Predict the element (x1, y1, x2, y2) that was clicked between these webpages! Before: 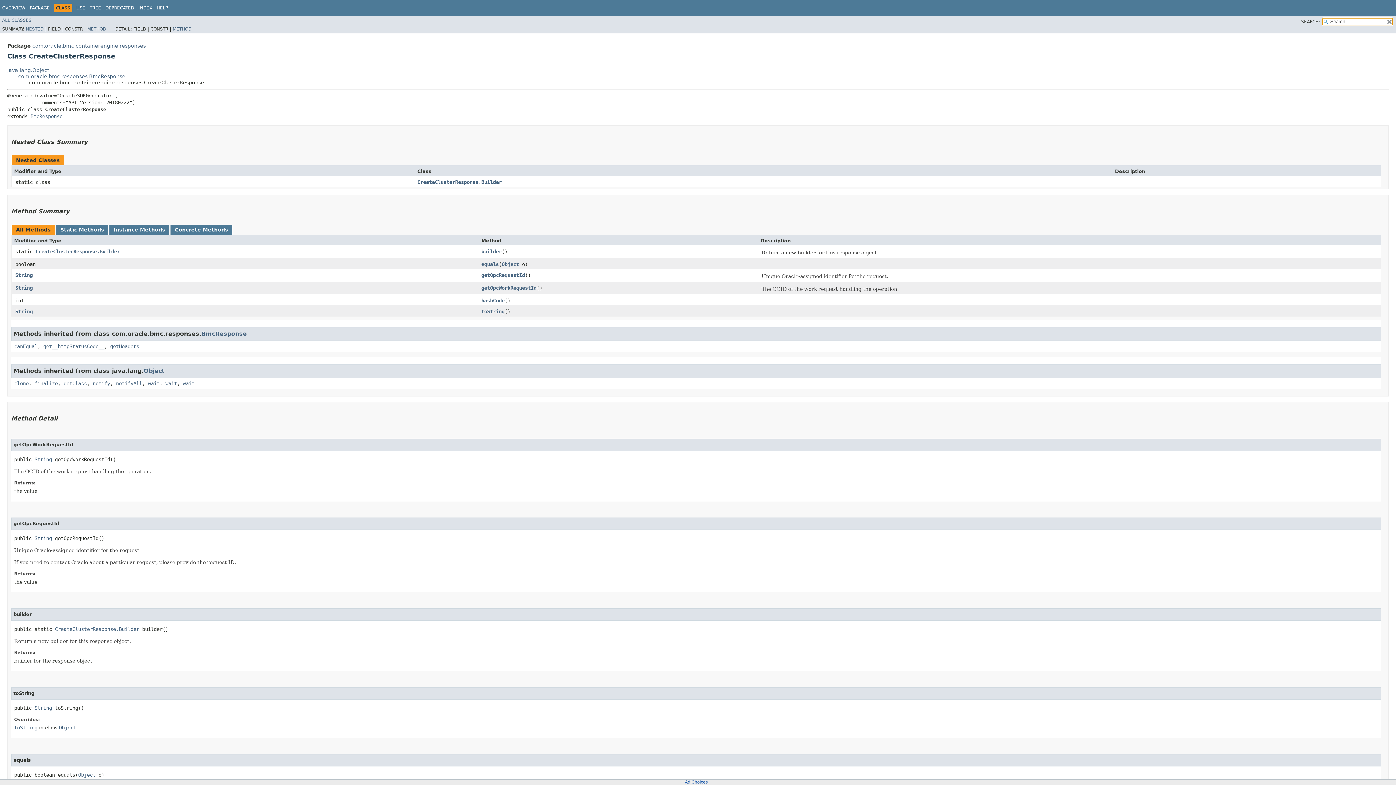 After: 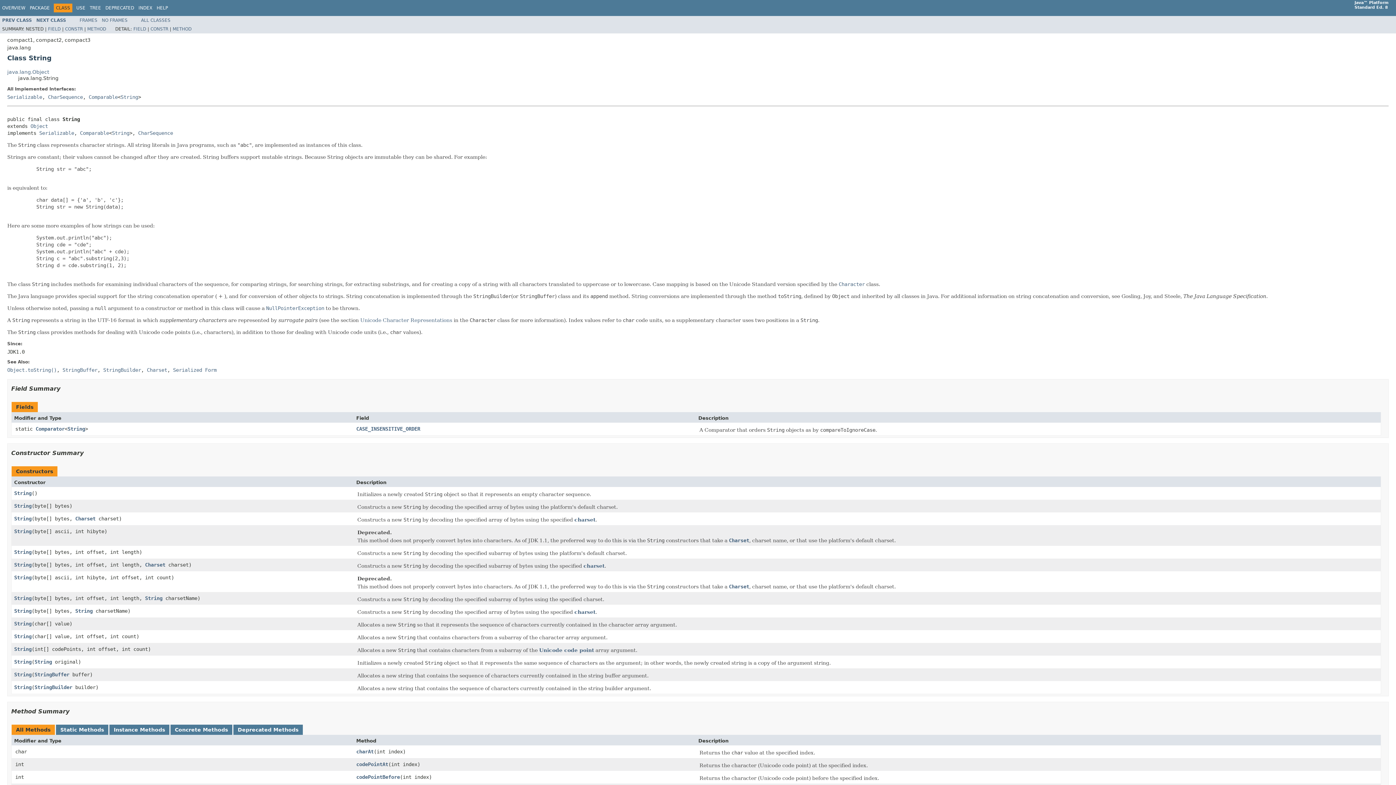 Action: bbox: (15, 308, 32, 314) label: String